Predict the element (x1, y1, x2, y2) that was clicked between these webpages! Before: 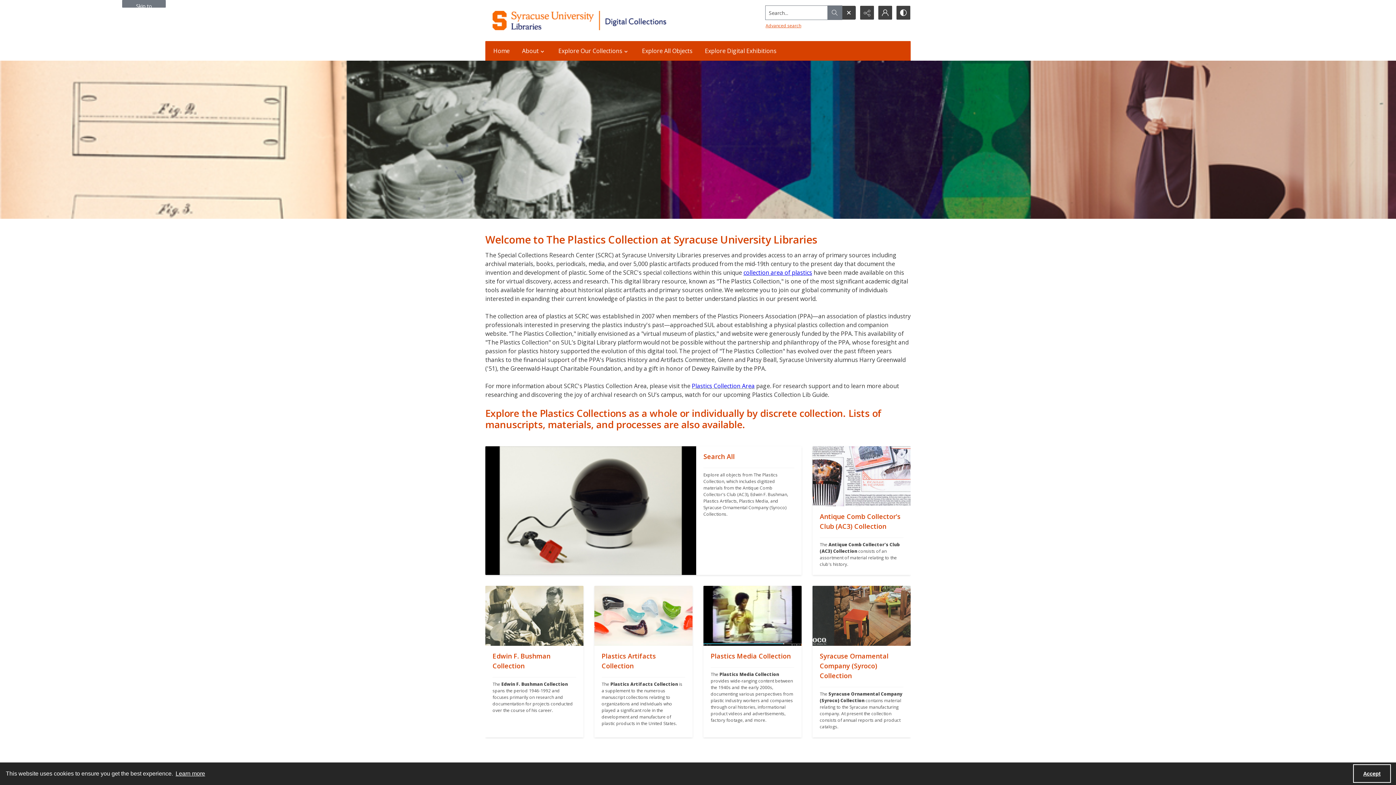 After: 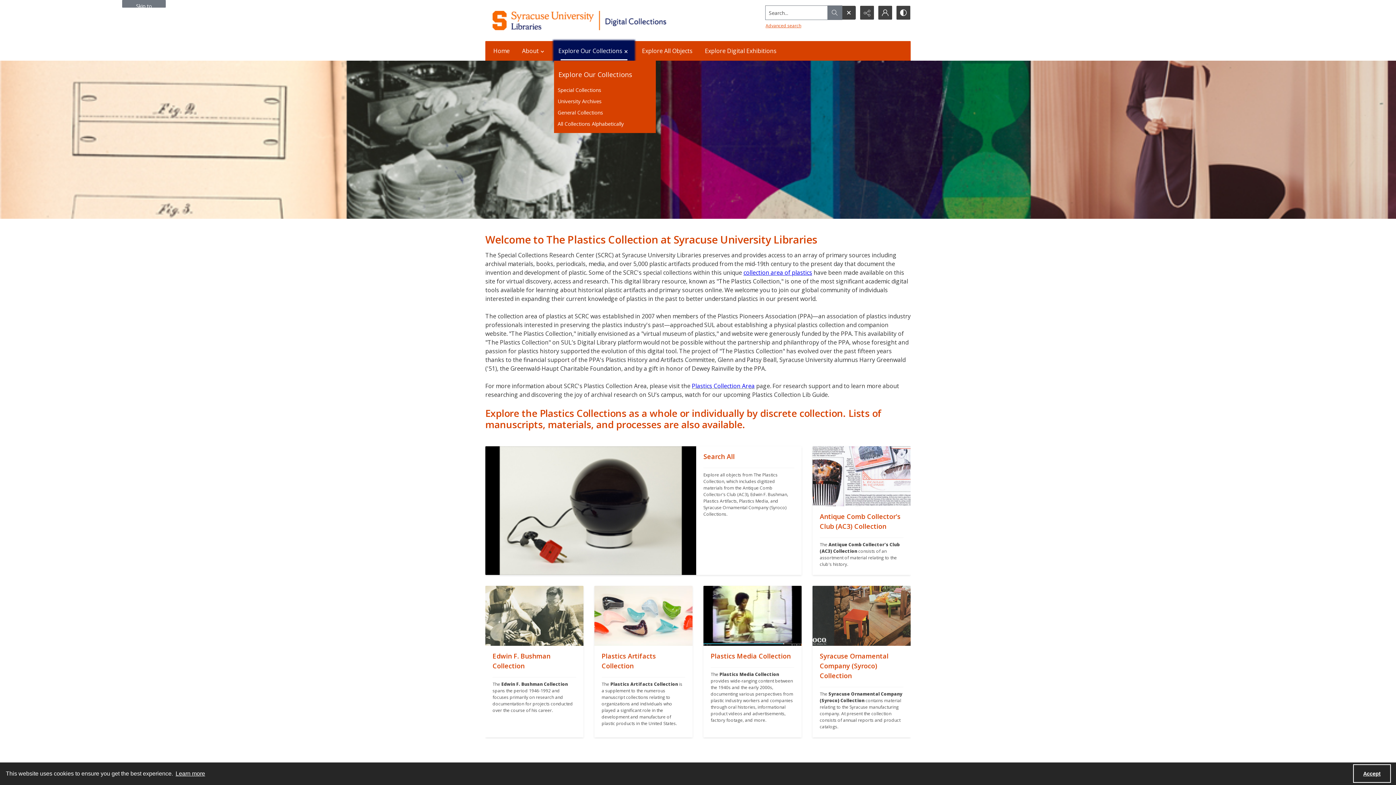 Action: label: Explore Our Collections bbox: (554, 41, 634, 60)